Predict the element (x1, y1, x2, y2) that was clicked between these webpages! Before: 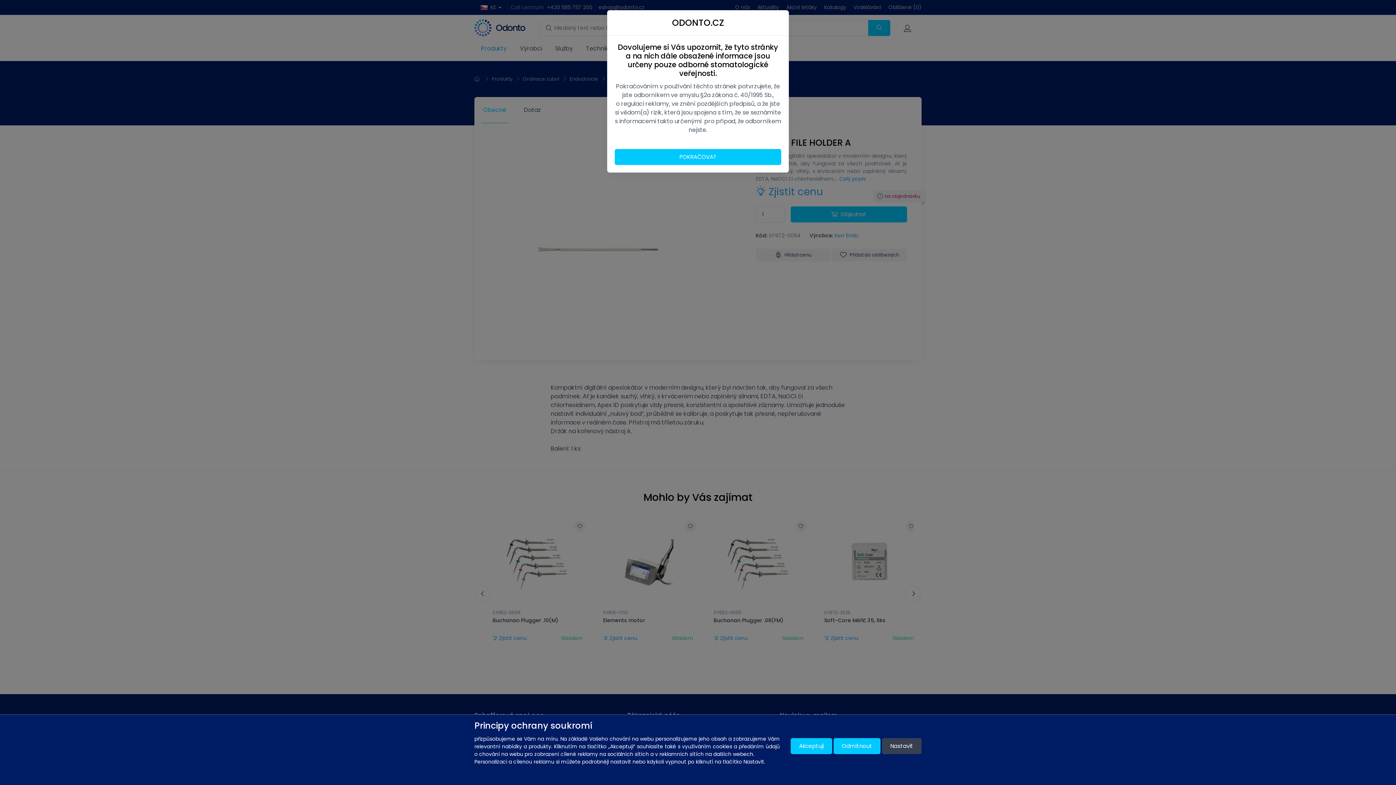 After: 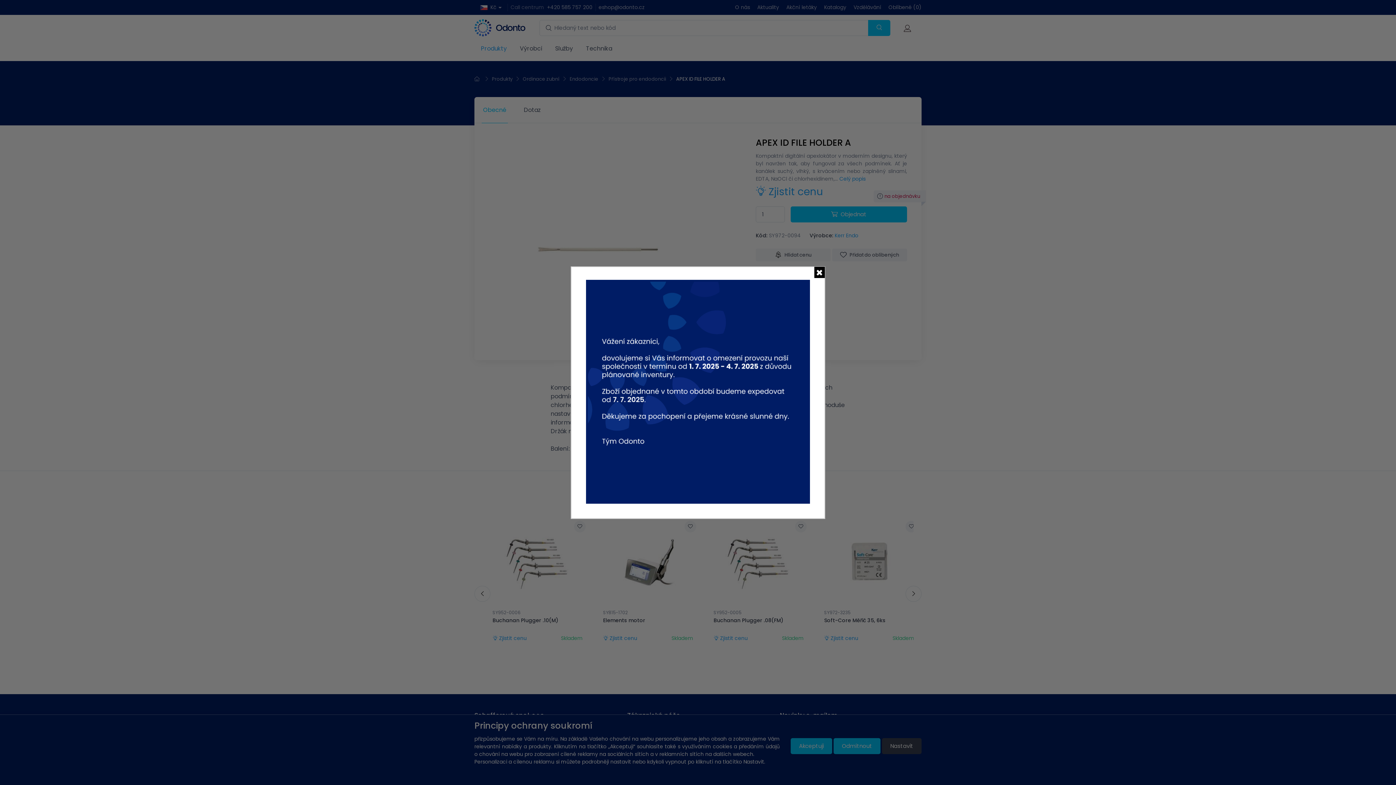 Action: bbox: (614, 149, 781, 165) label: POKRAČOVAT